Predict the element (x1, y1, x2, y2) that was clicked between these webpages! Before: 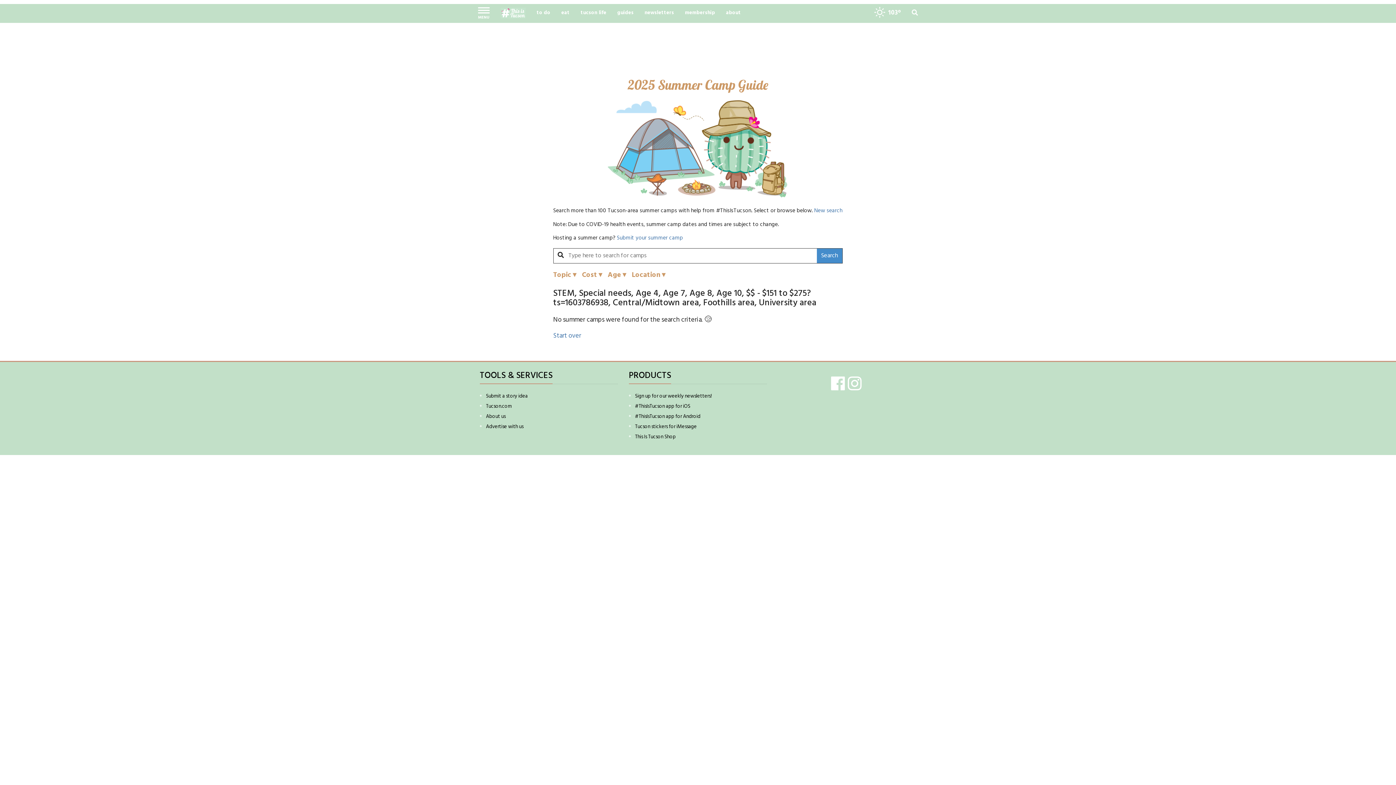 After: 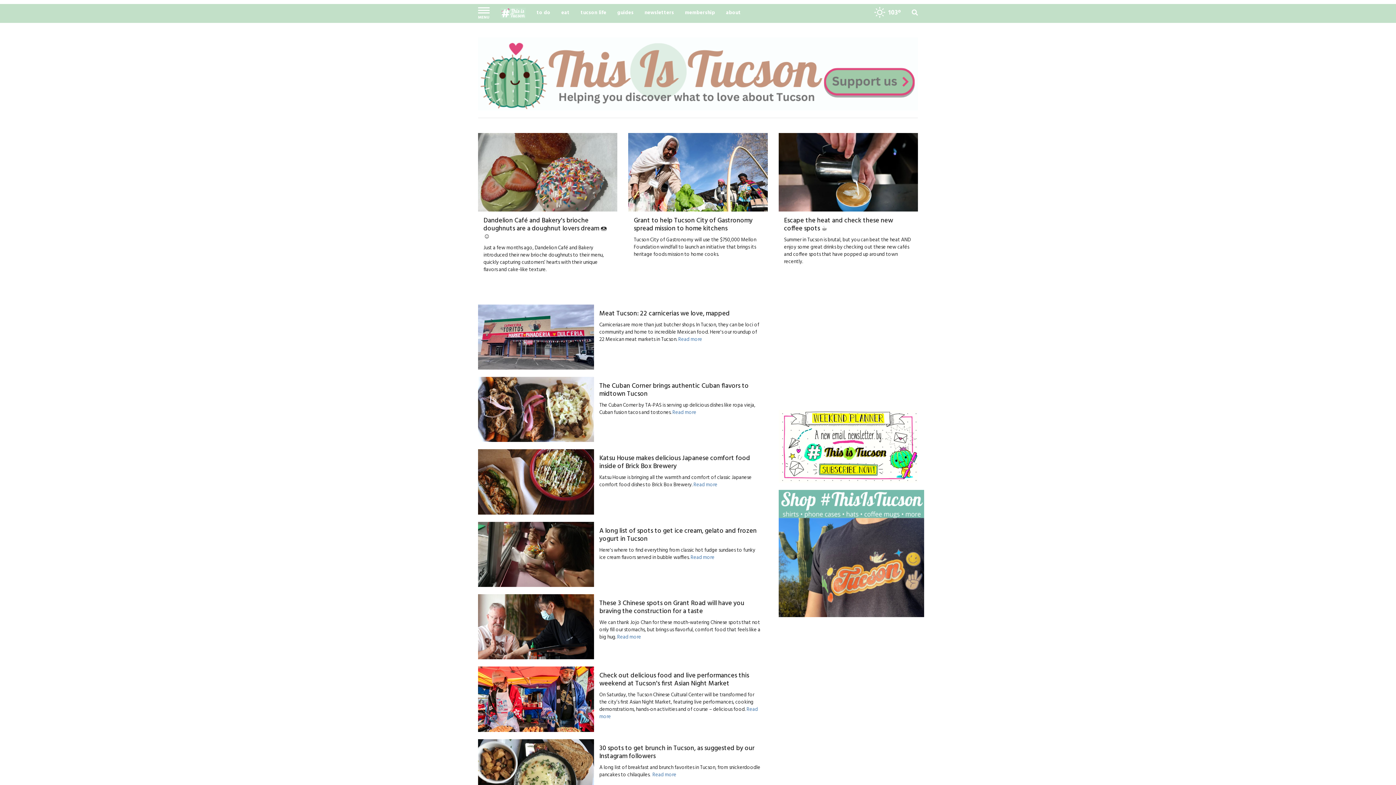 Action: label: eat bbox: (555, 4, 575, 22)